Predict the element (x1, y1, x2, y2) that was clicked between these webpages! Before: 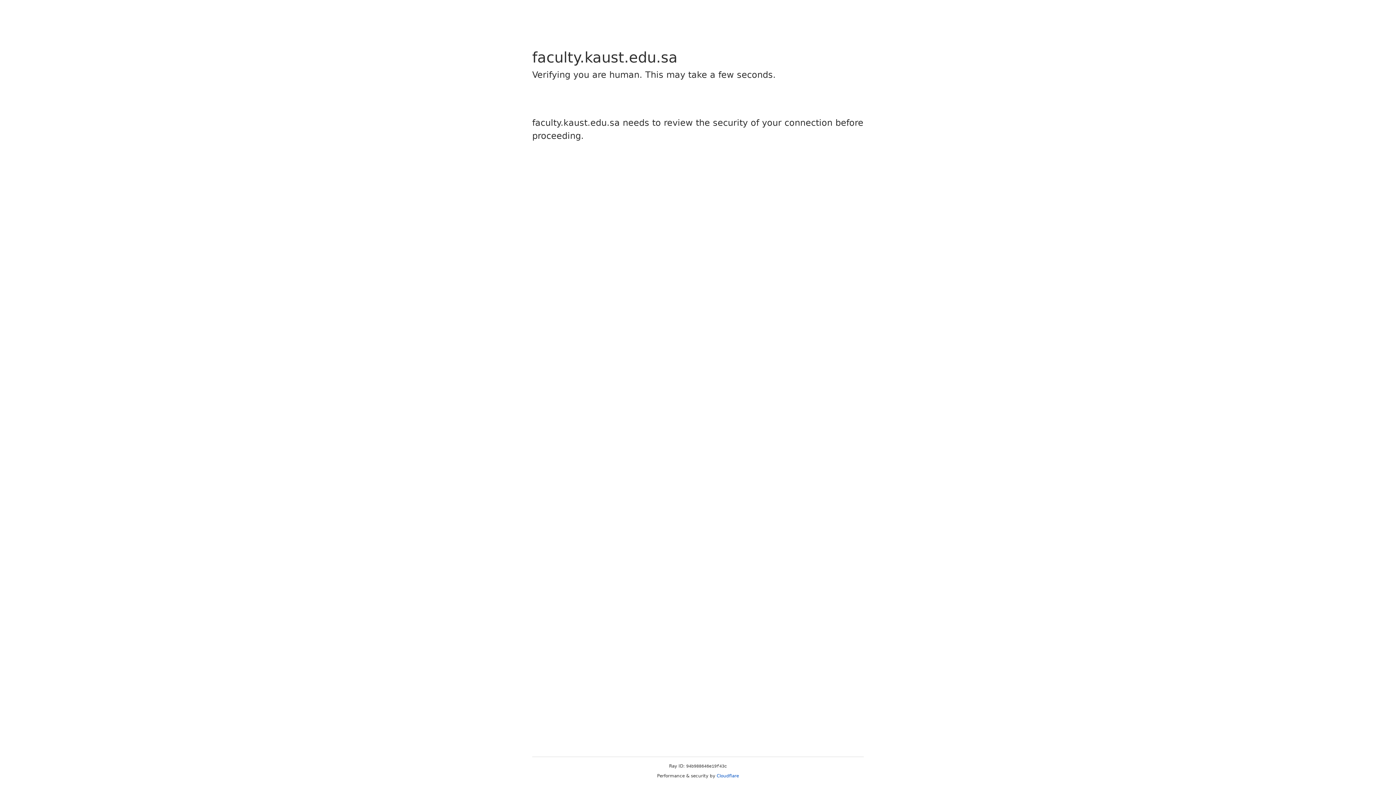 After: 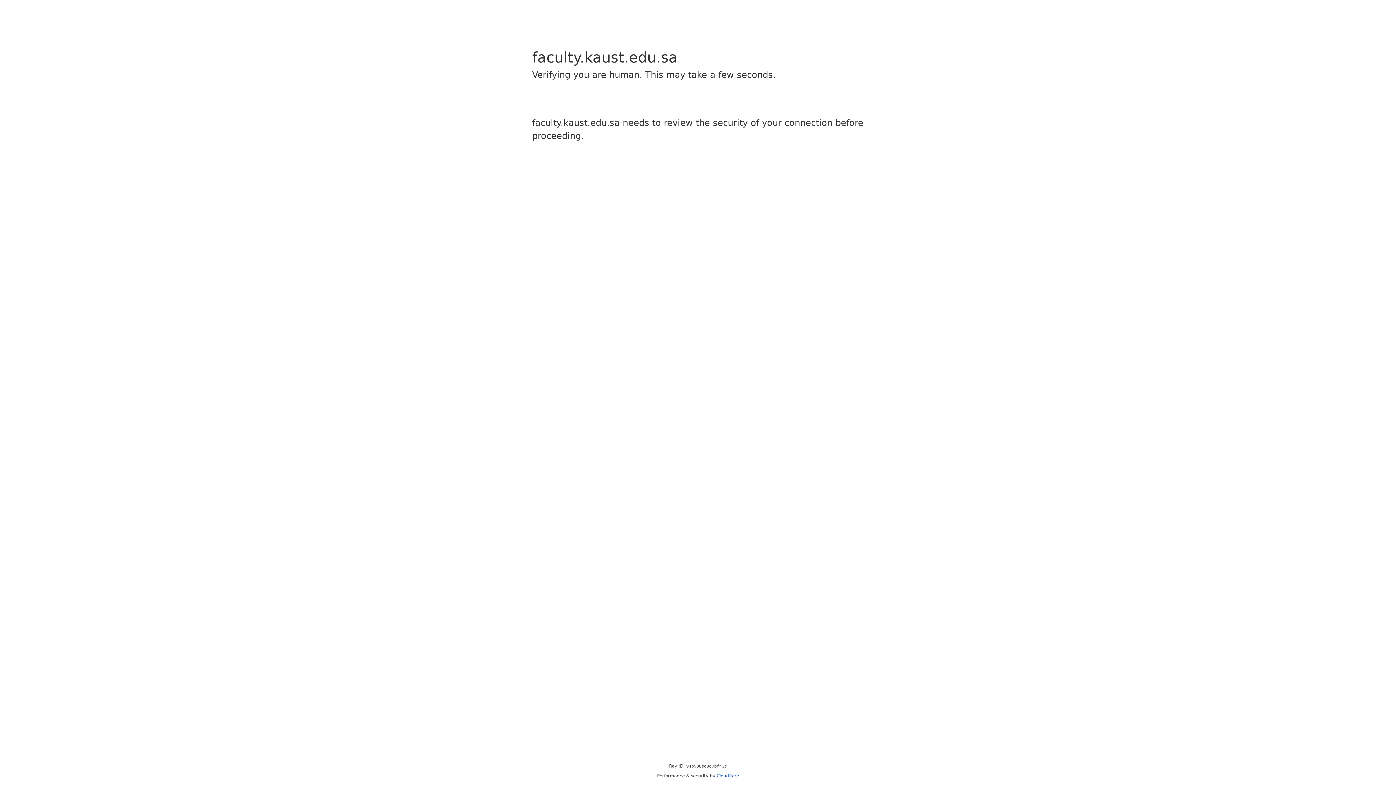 Action: bbox: (716, 773, 739, 778) label: Cloudflare